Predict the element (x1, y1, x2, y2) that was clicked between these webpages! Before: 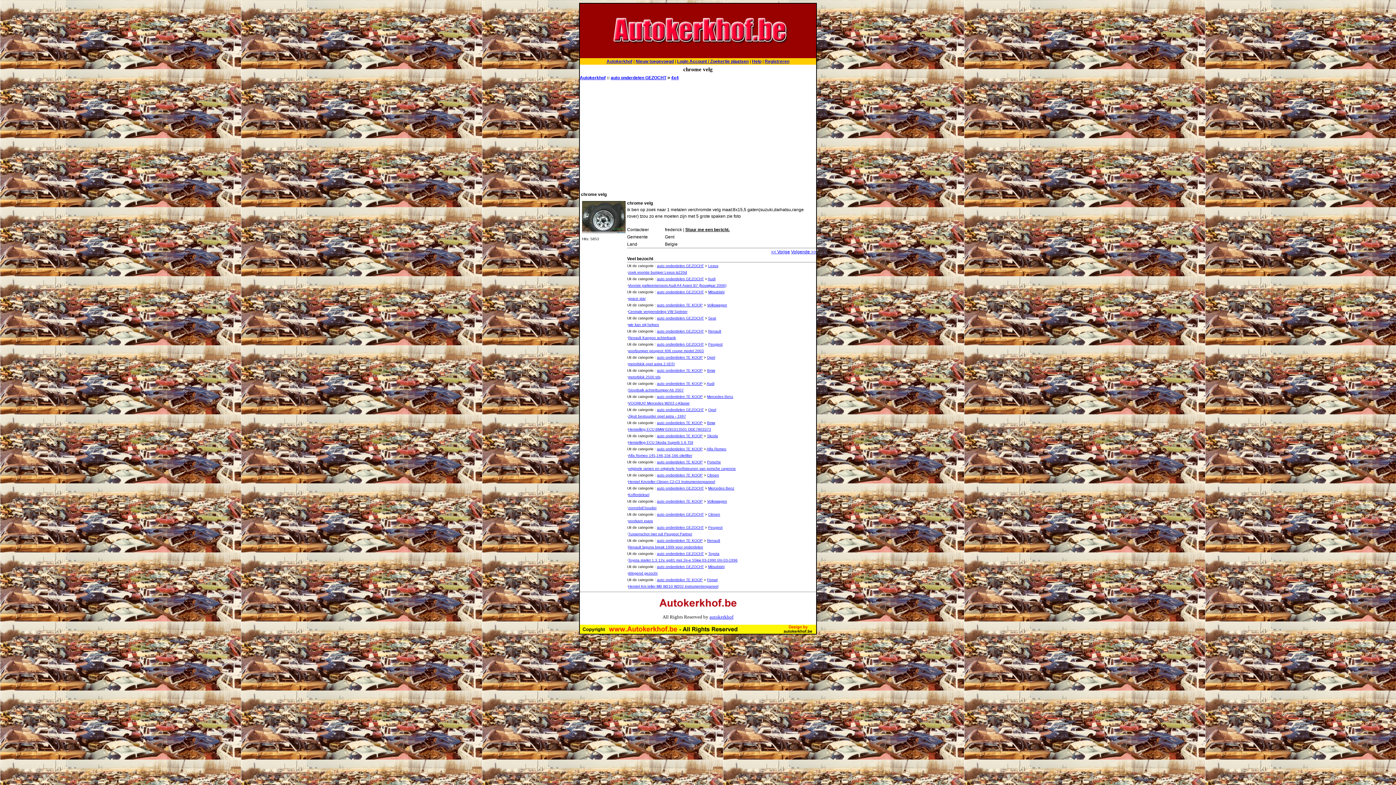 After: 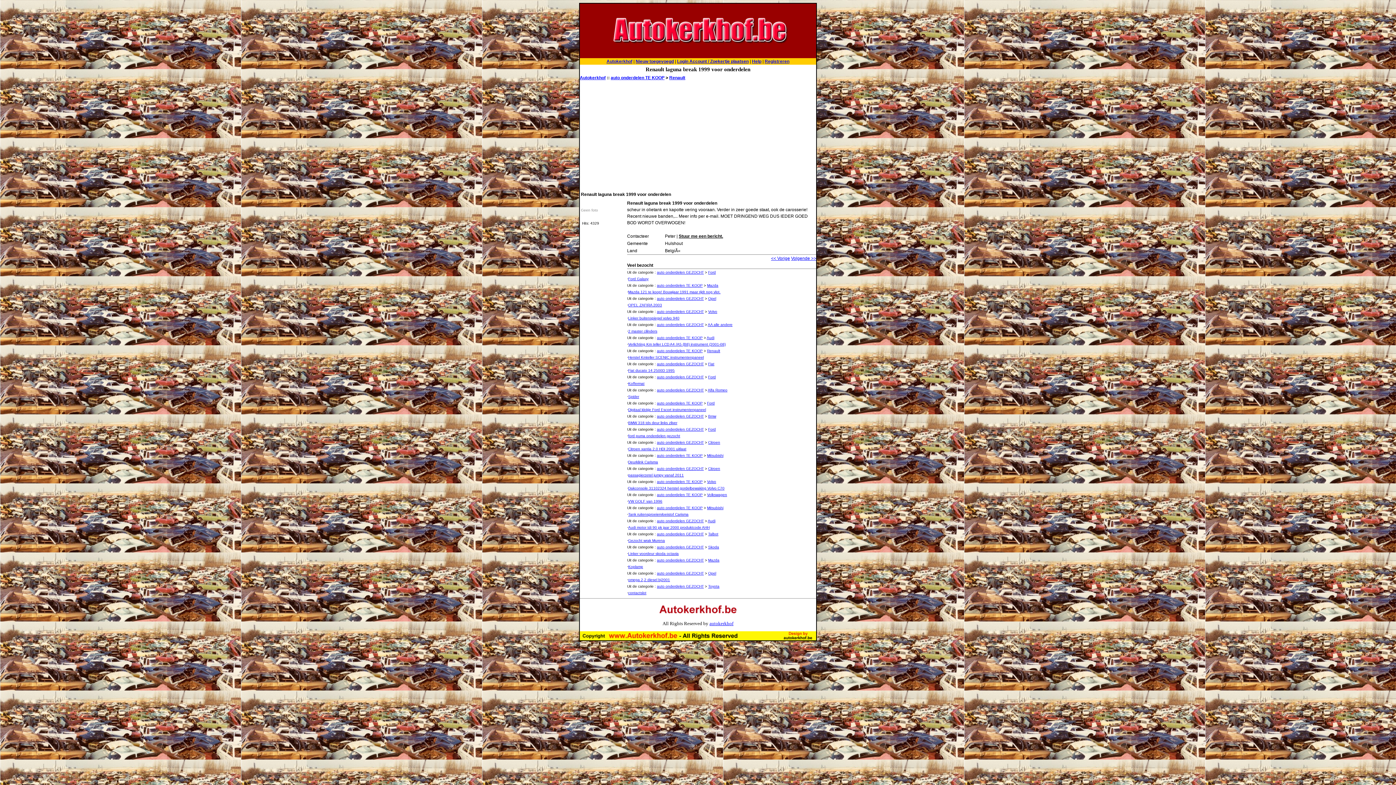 Action: label: Renault laguna break 1999 voor onderdelen bbox: (628, 545, 703, 549)